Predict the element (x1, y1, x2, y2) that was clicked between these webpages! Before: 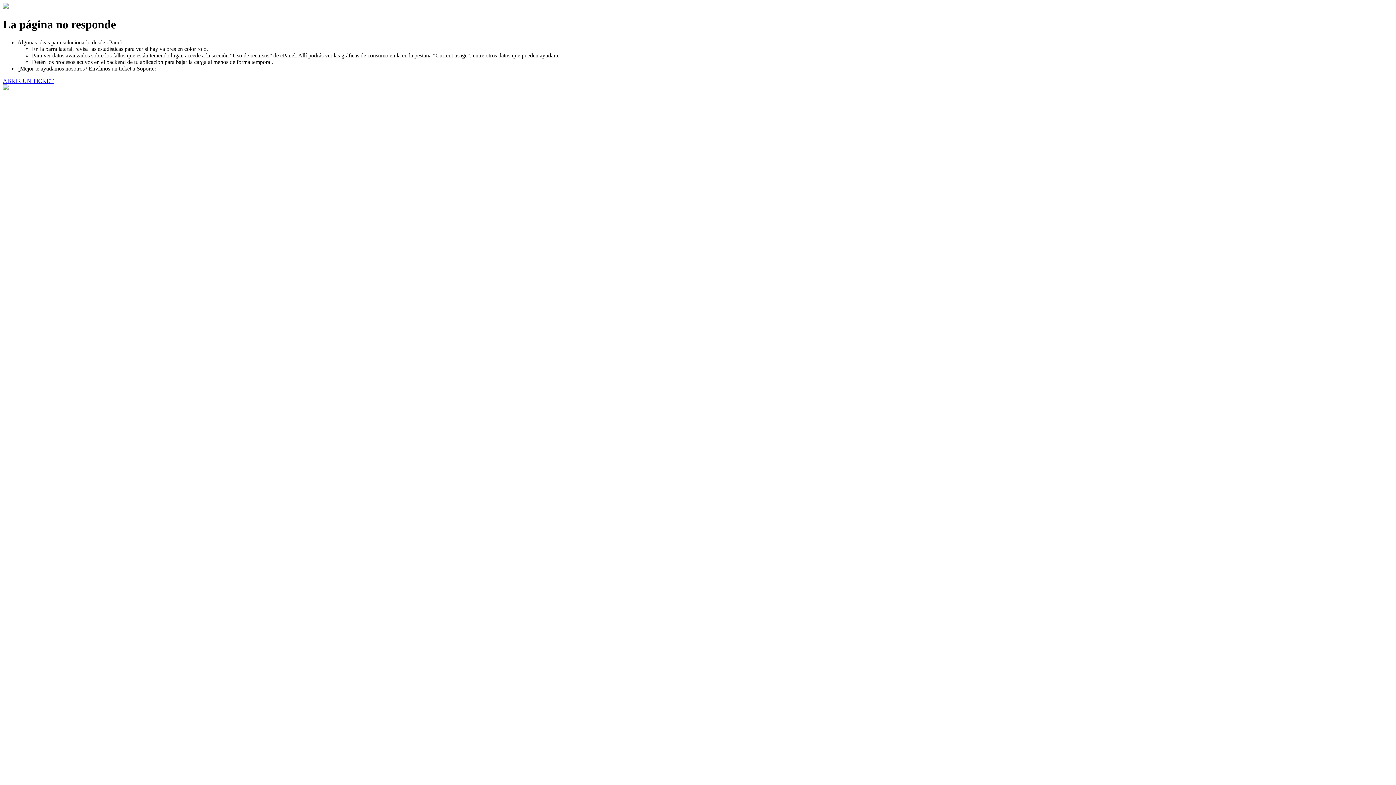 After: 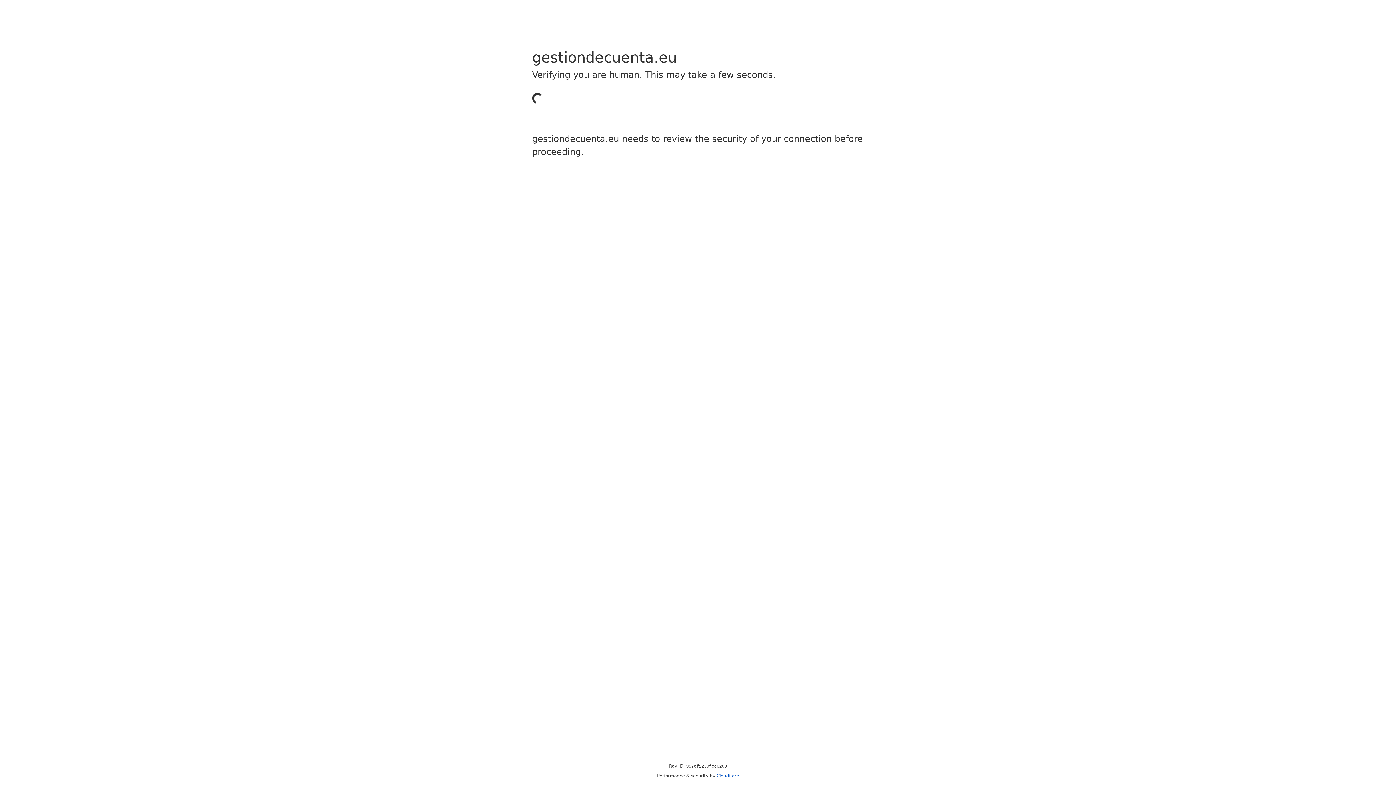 Action: bbox: (2, 77, 53, 83) label: ABRIR UN TICKET